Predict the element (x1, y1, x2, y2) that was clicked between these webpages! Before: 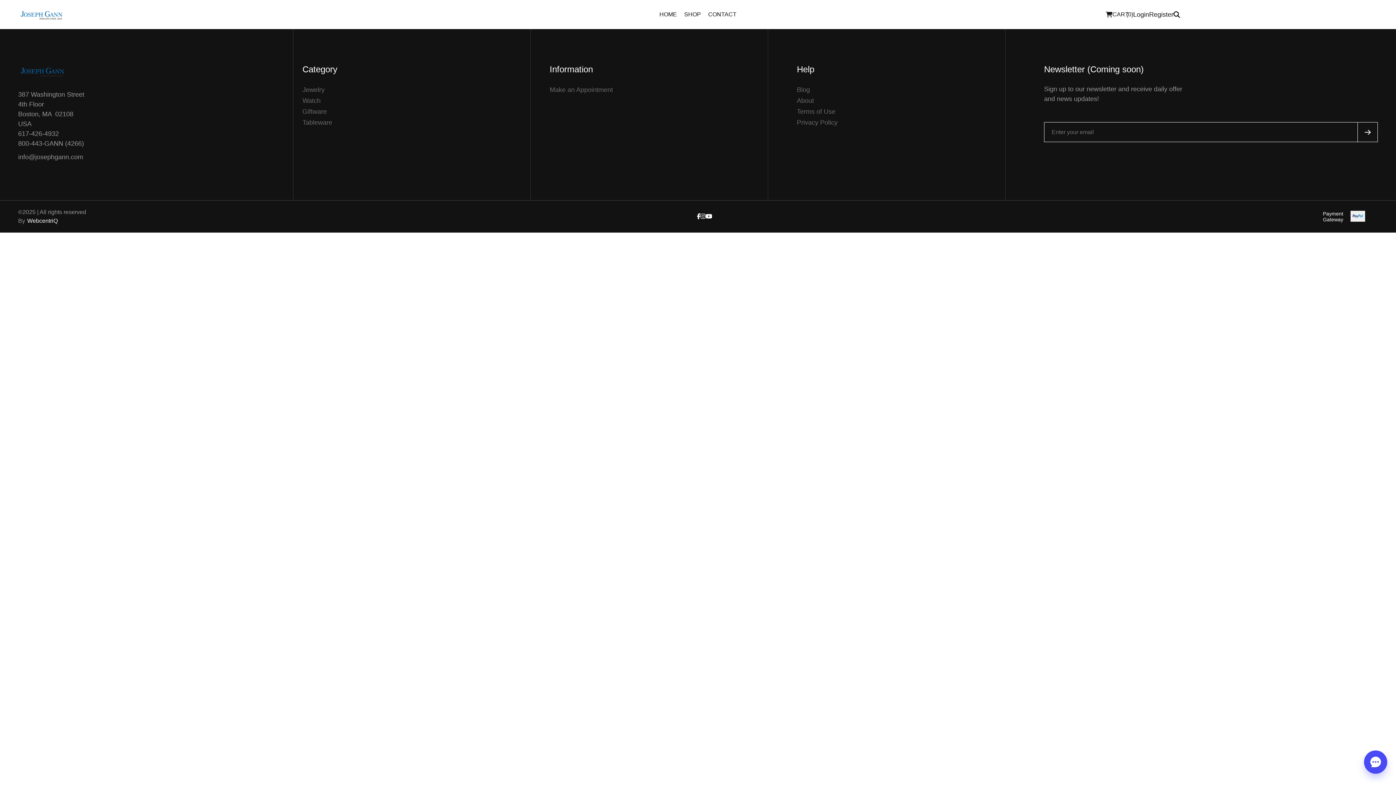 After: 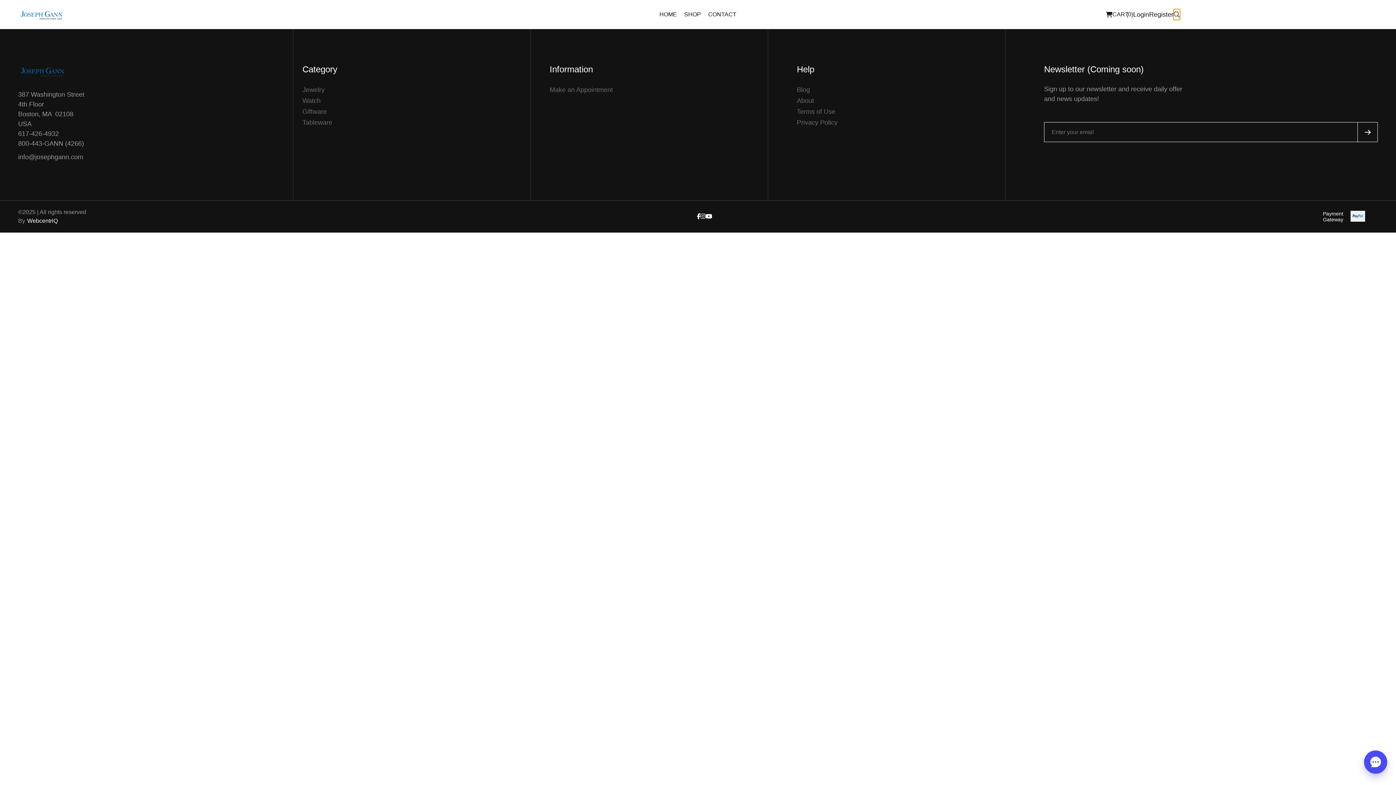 Action: bbox: (1173, 9, 1180, 20)